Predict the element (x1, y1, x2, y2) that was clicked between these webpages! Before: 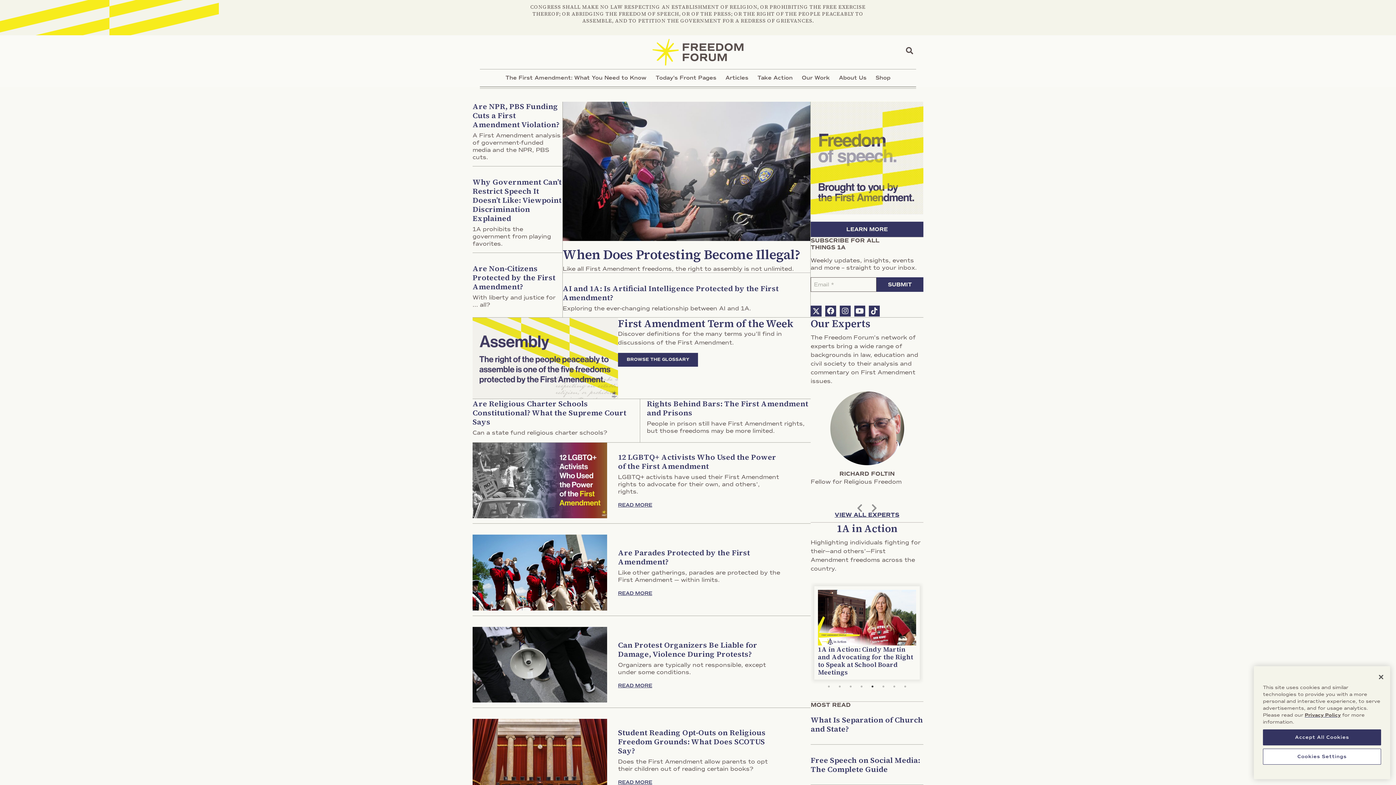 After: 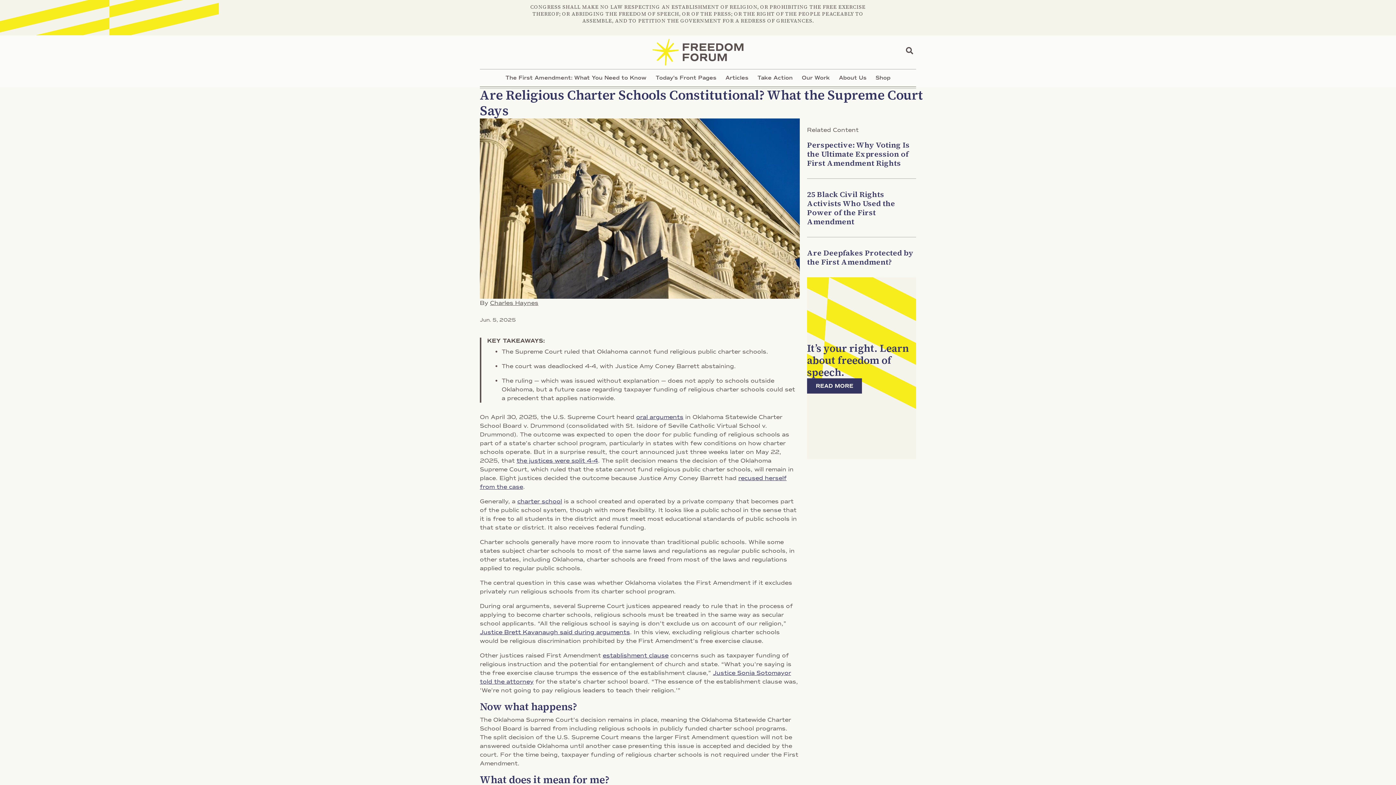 Action: label: Are Religious Charter Schools Constitutional? What the Supreme Court Says bbox: (472, 398, 626, 427)